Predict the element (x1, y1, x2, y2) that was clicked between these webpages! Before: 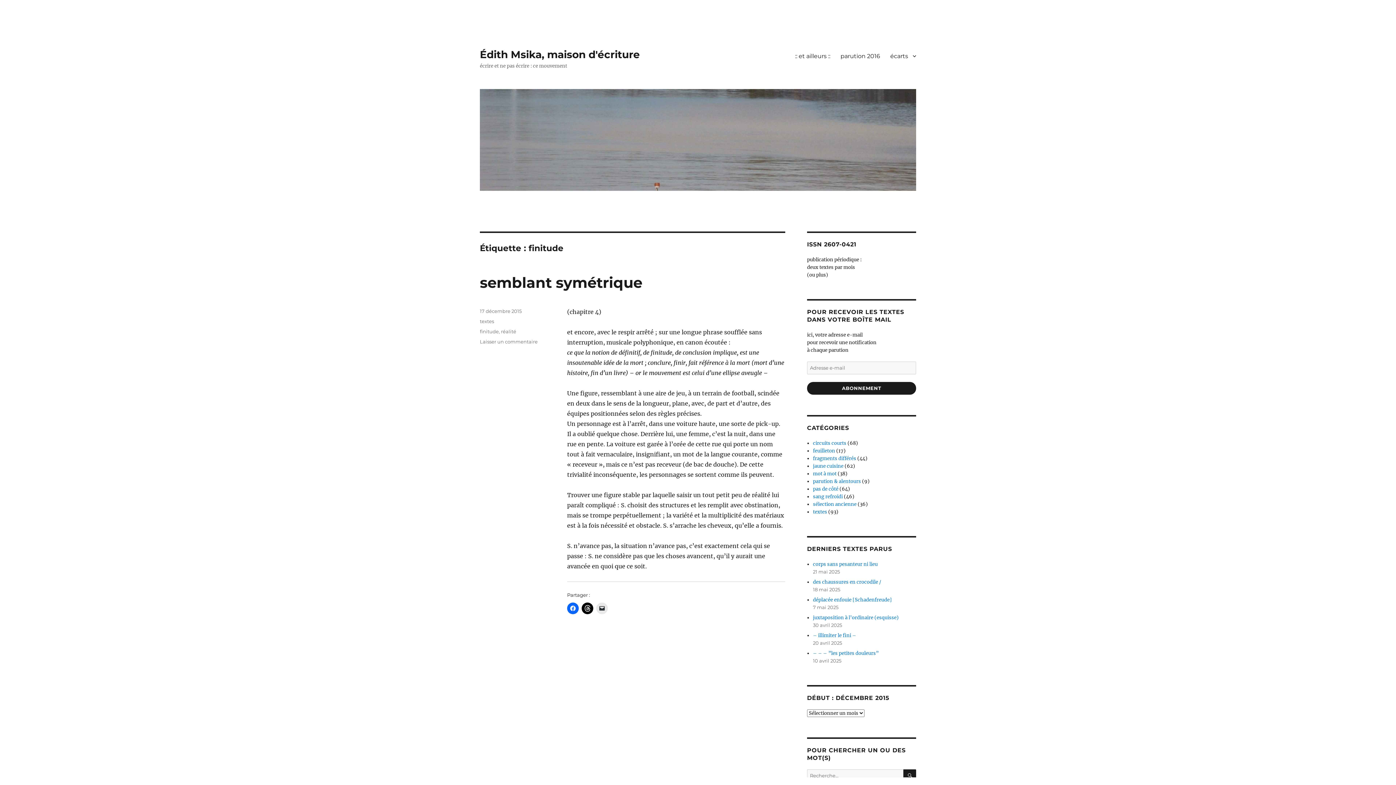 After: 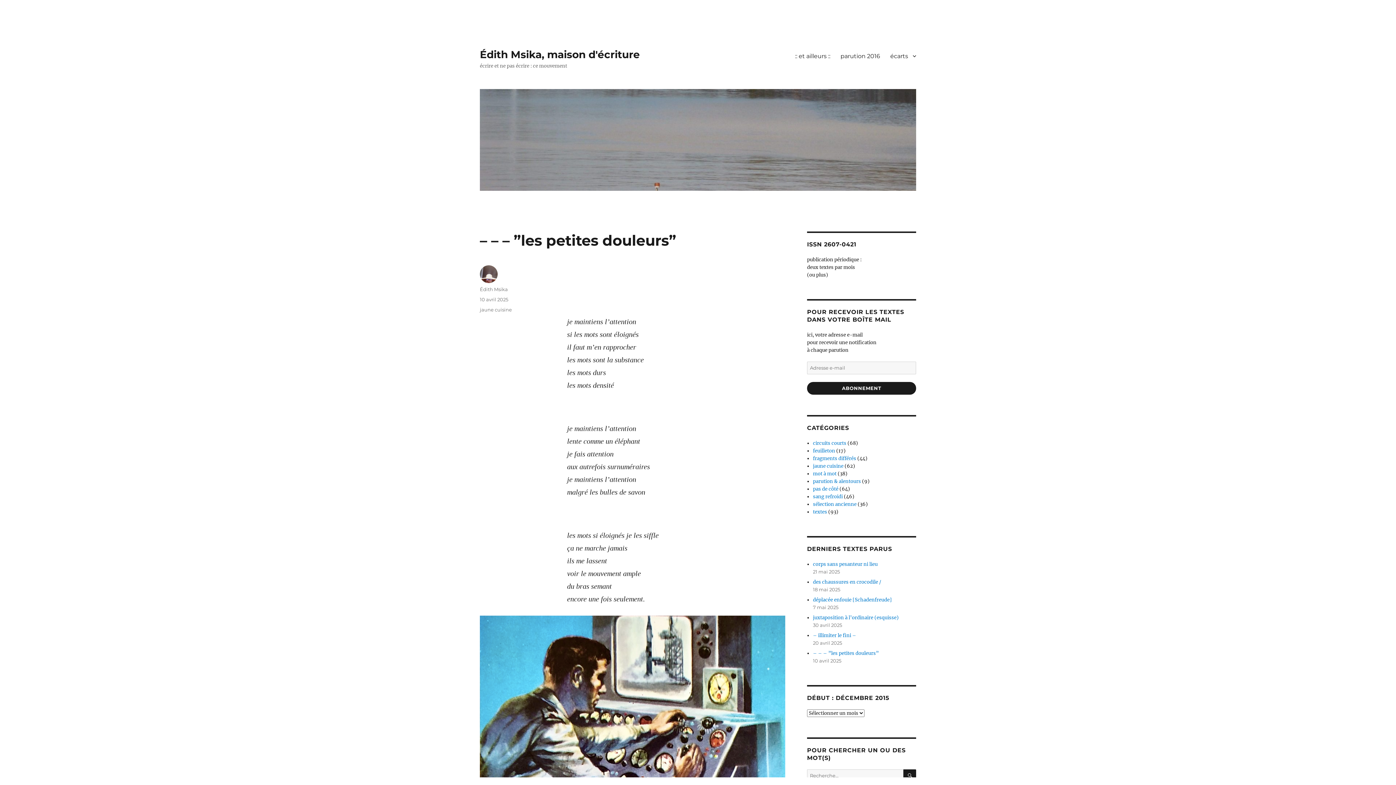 Action: bbox: (813, 650, 879, 656) label: – – – ”les petites douleurs”